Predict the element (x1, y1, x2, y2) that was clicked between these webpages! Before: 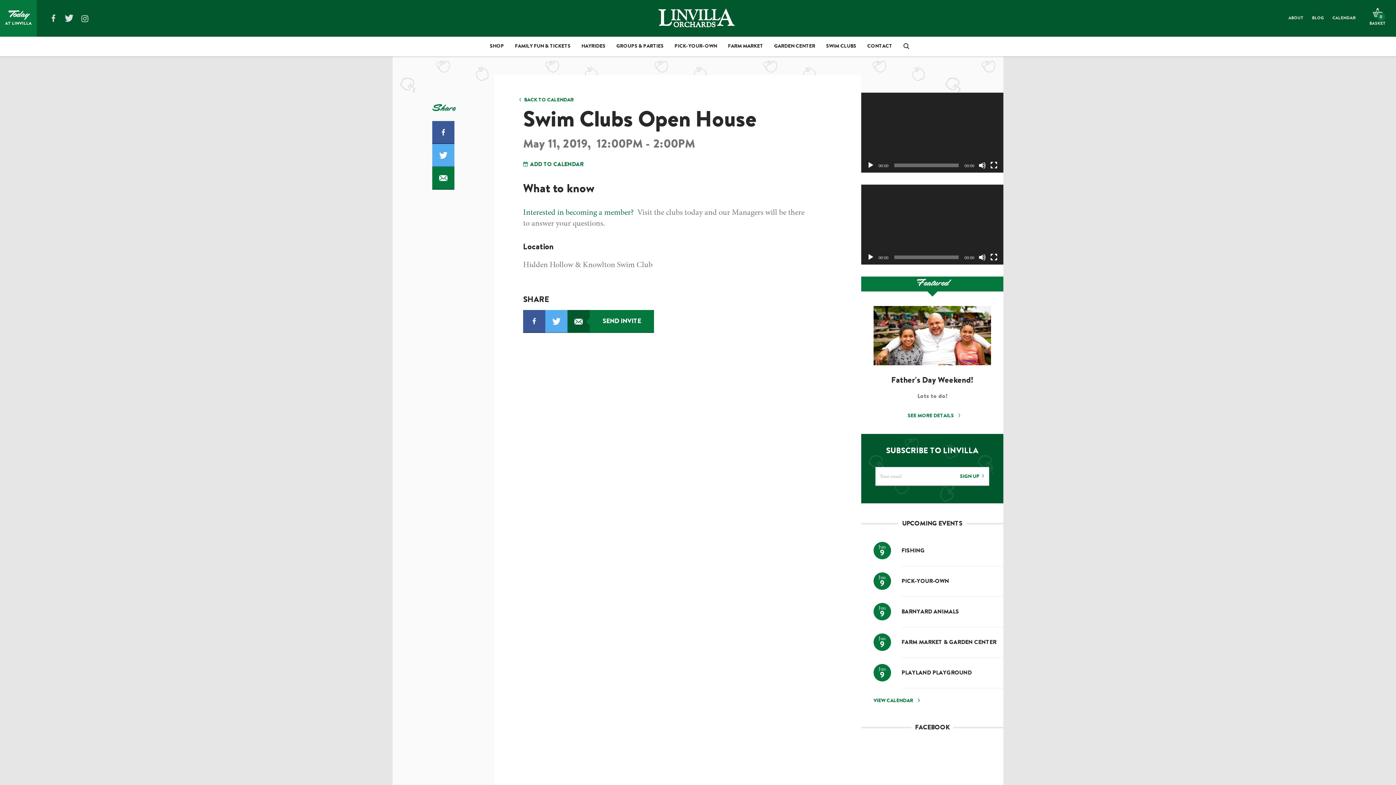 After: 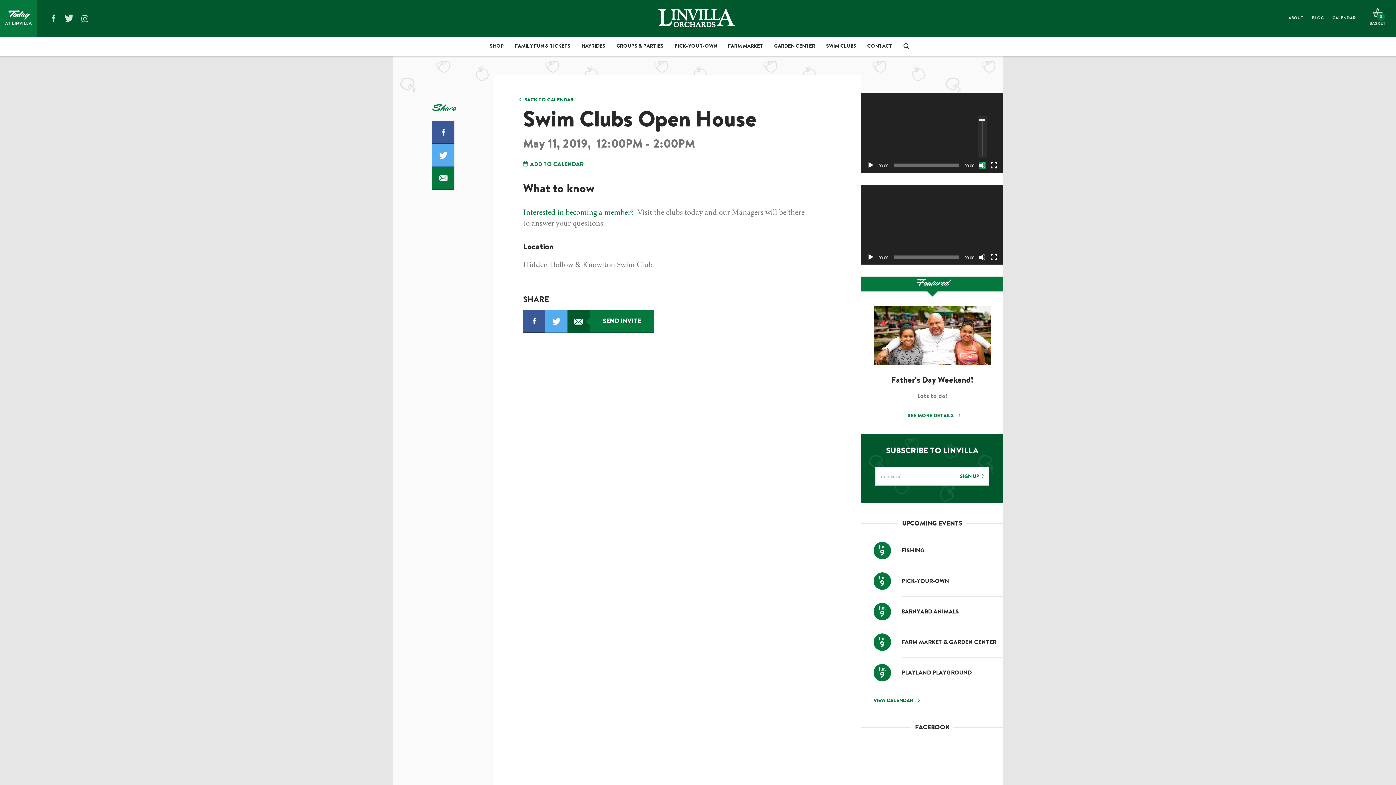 Action: label: Mute bbox: (978, 161, 986, 169)